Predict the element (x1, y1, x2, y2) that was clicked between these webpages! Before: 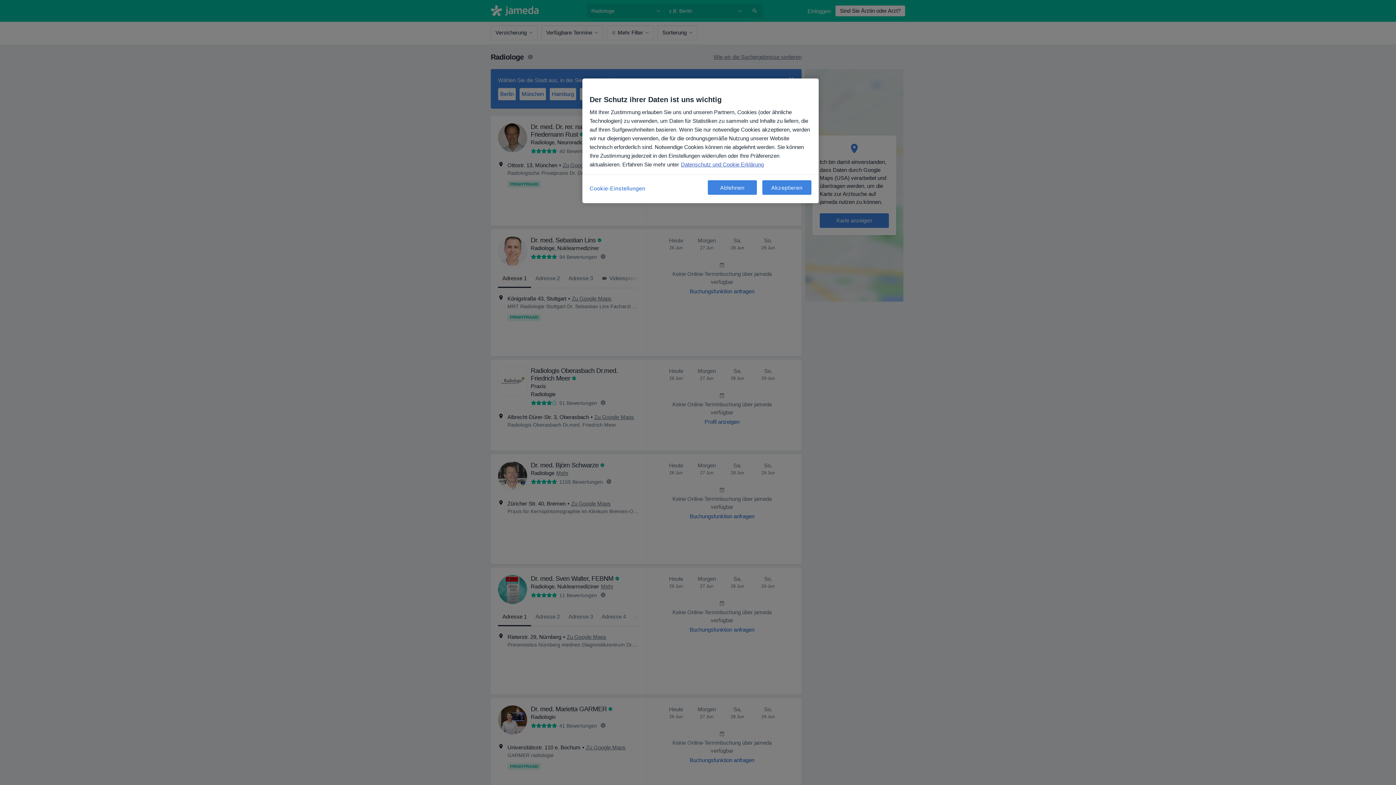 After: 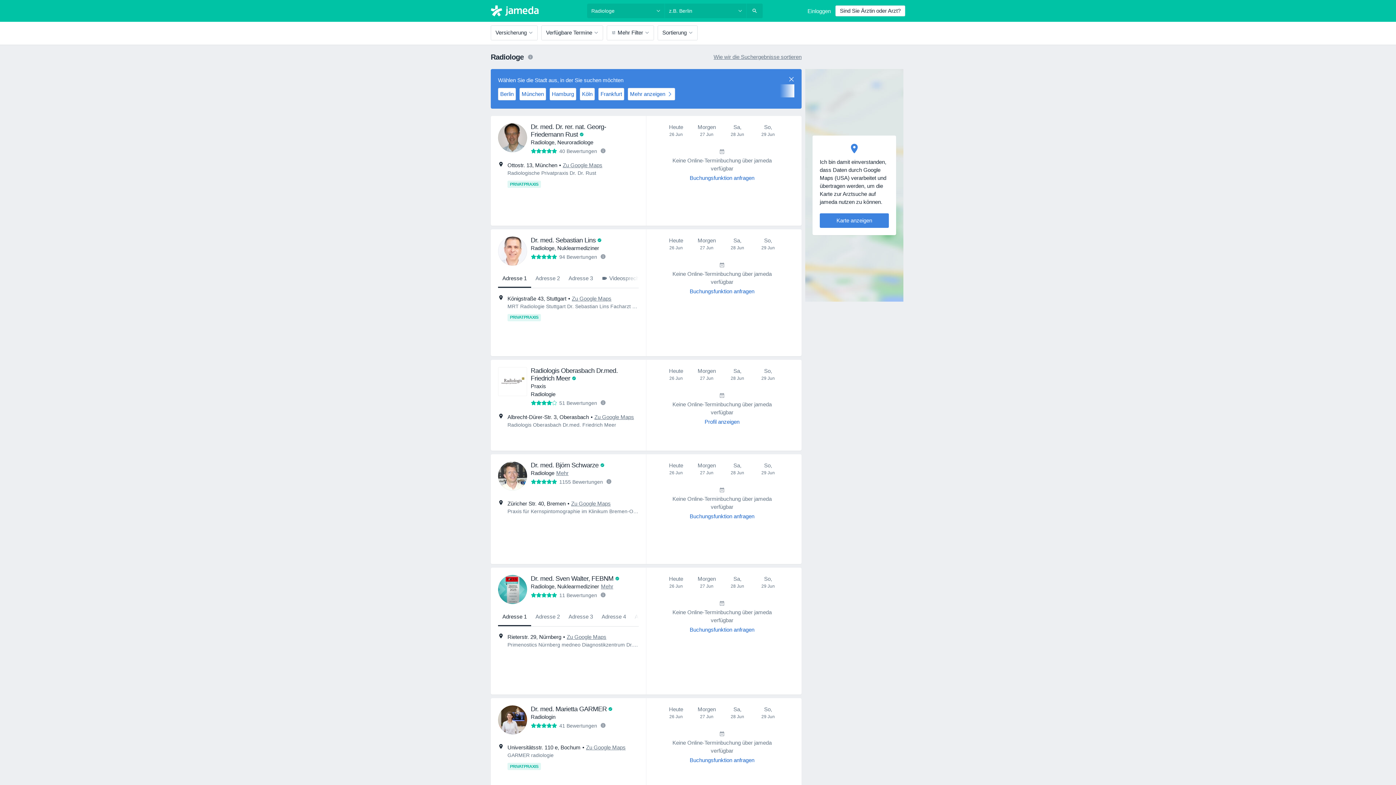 Action: bbox: (708, 180, 757, 194) label: Ablehnen